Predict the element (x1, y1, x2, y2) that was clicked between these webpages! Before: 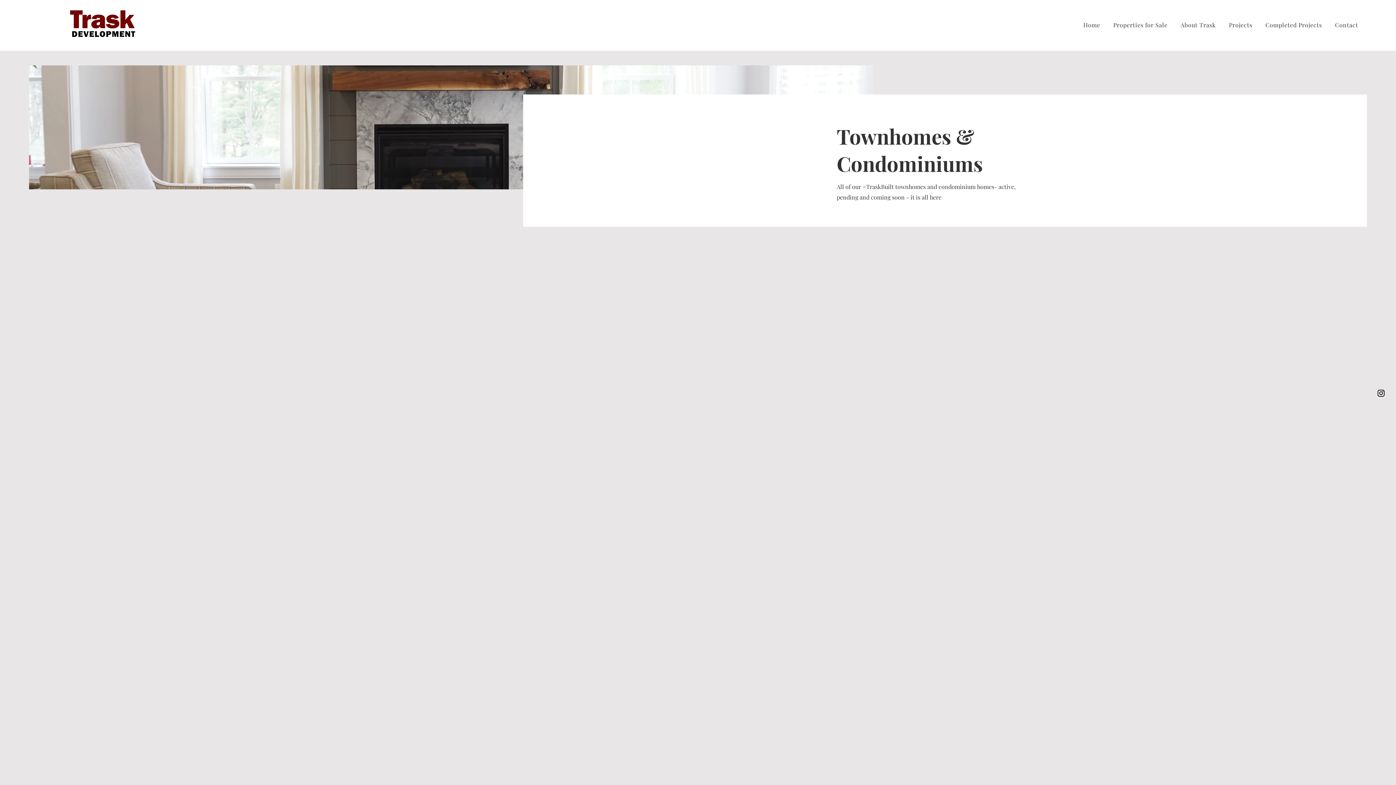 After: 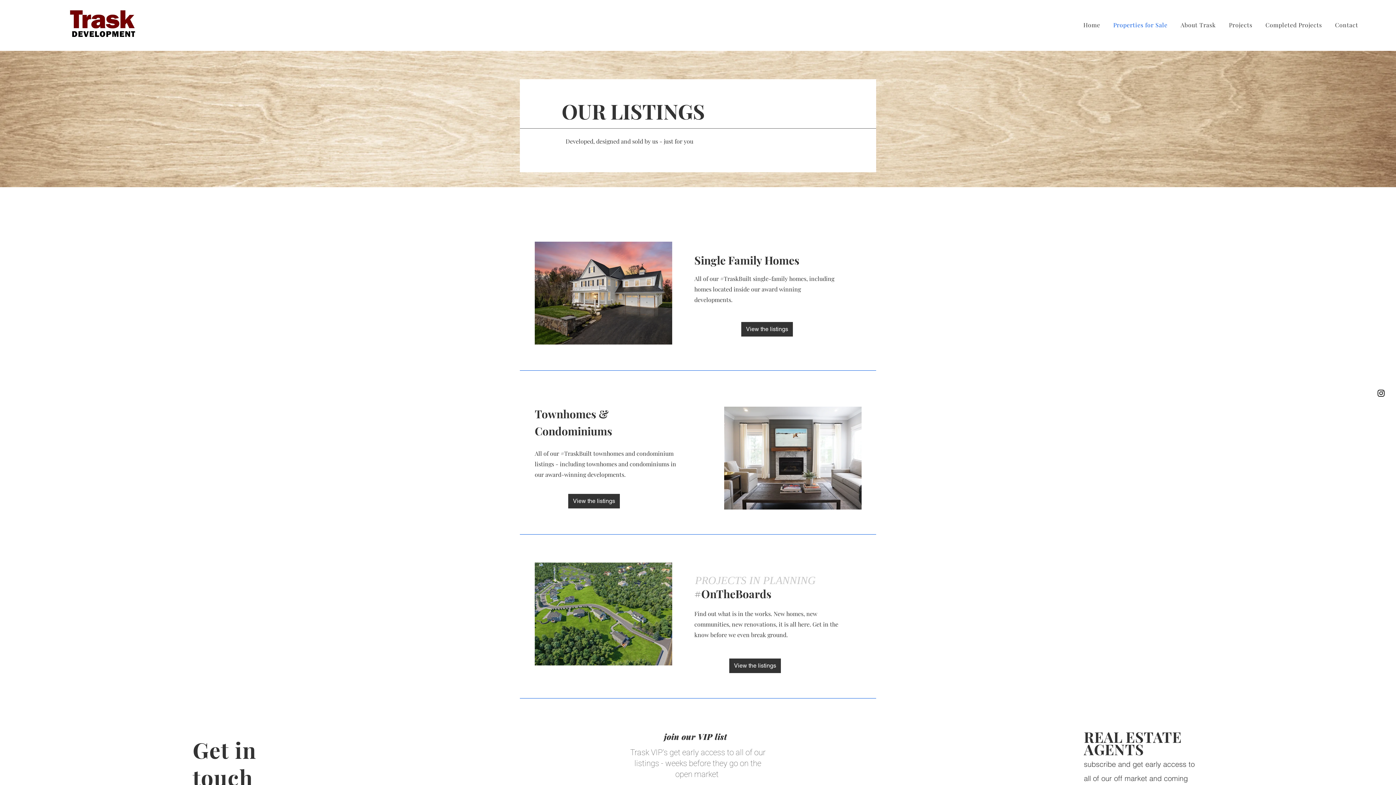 Action: label: Properties for Sale bbox: (1107, 17, 1171, 32)